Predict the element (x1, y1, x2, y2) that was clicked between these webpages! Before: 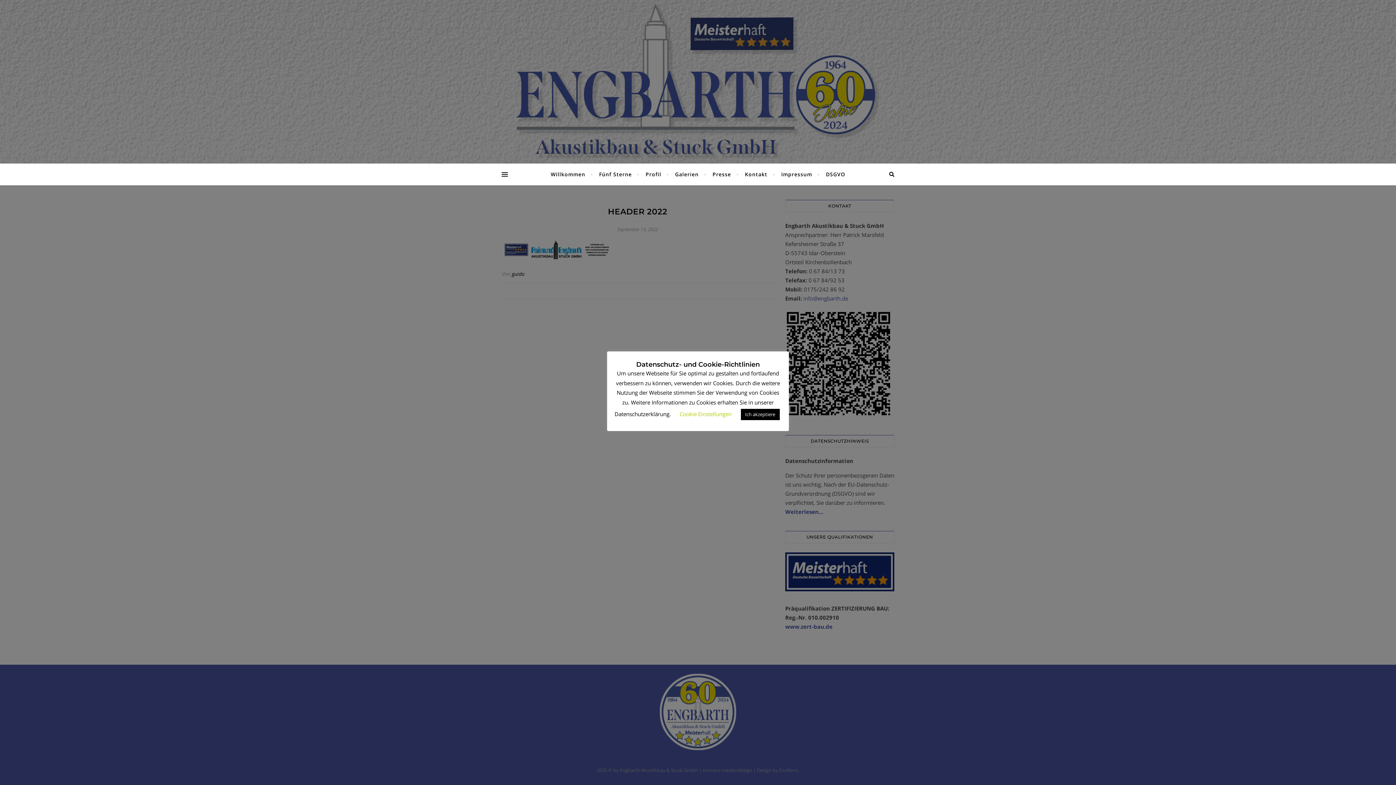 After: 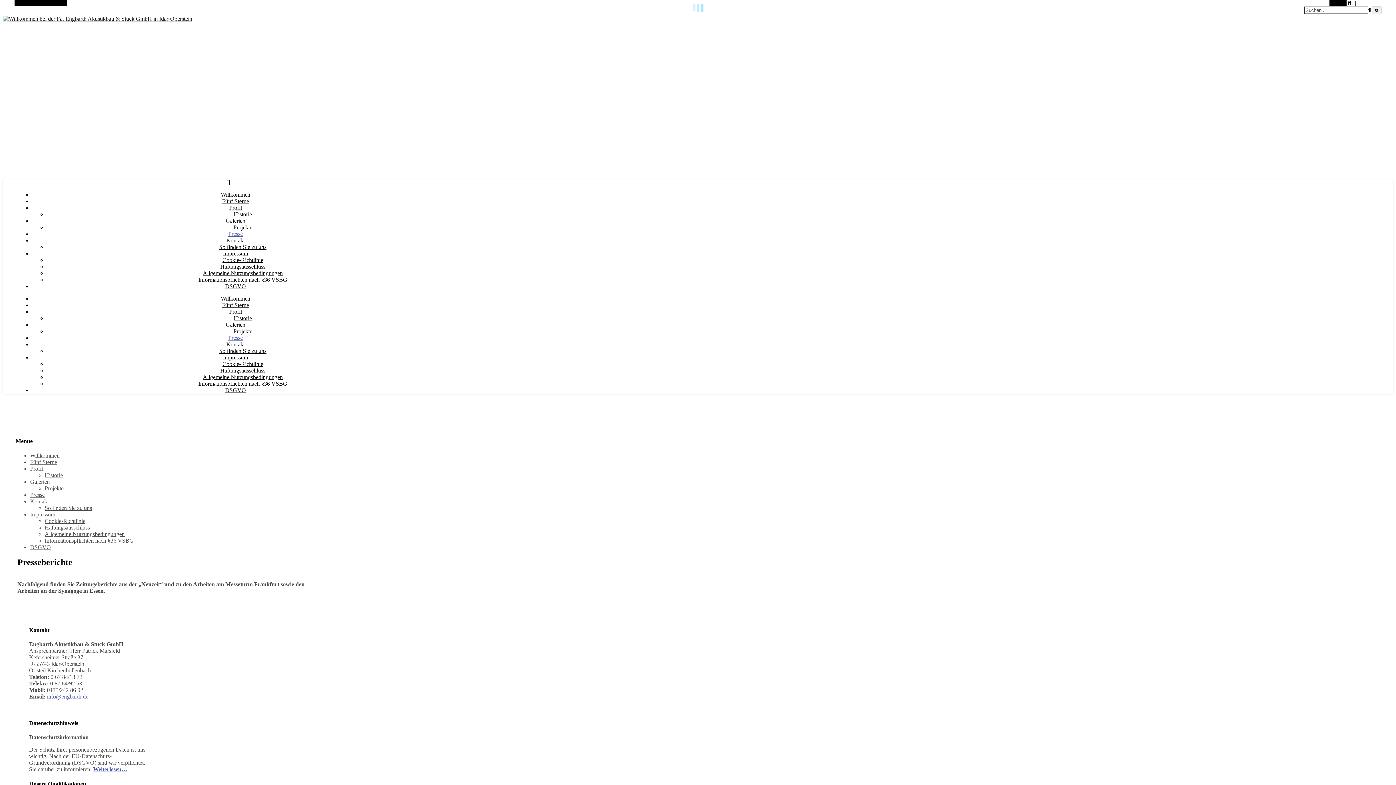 Action: label: Presse bbox: (706, 163, 737, 185)